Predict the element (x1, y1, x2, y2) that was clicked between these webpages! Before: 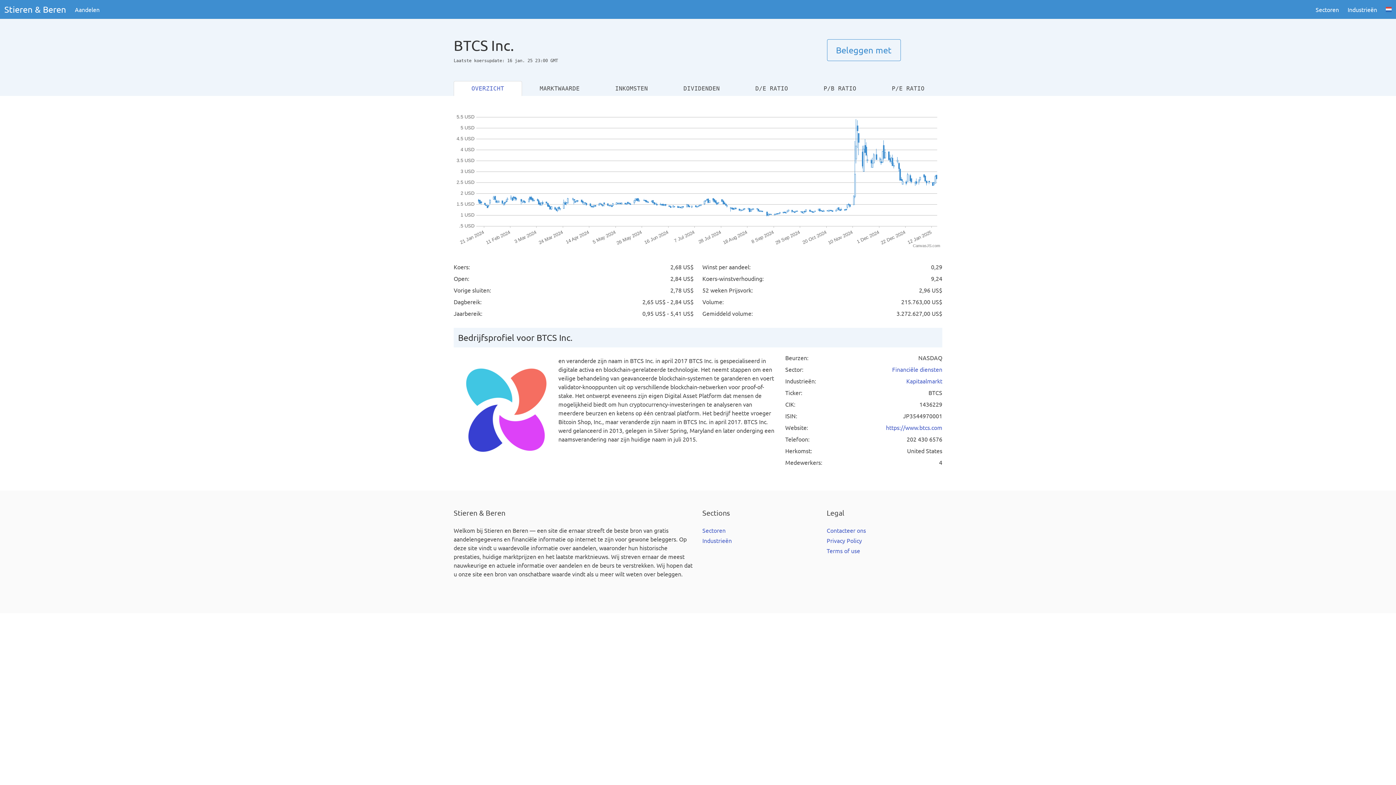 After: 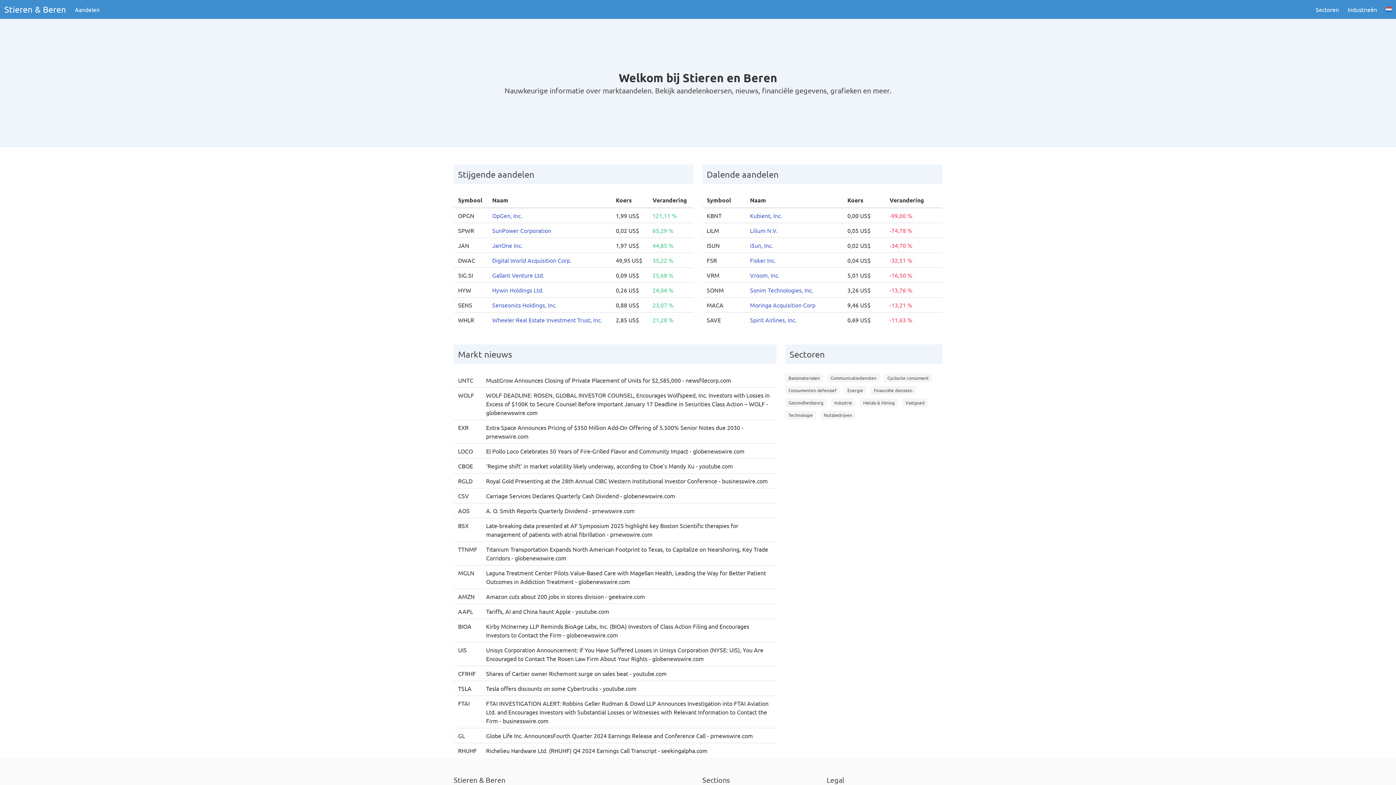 Action: bbox: (0, 0, 70, 18) label: Stieren & Beren